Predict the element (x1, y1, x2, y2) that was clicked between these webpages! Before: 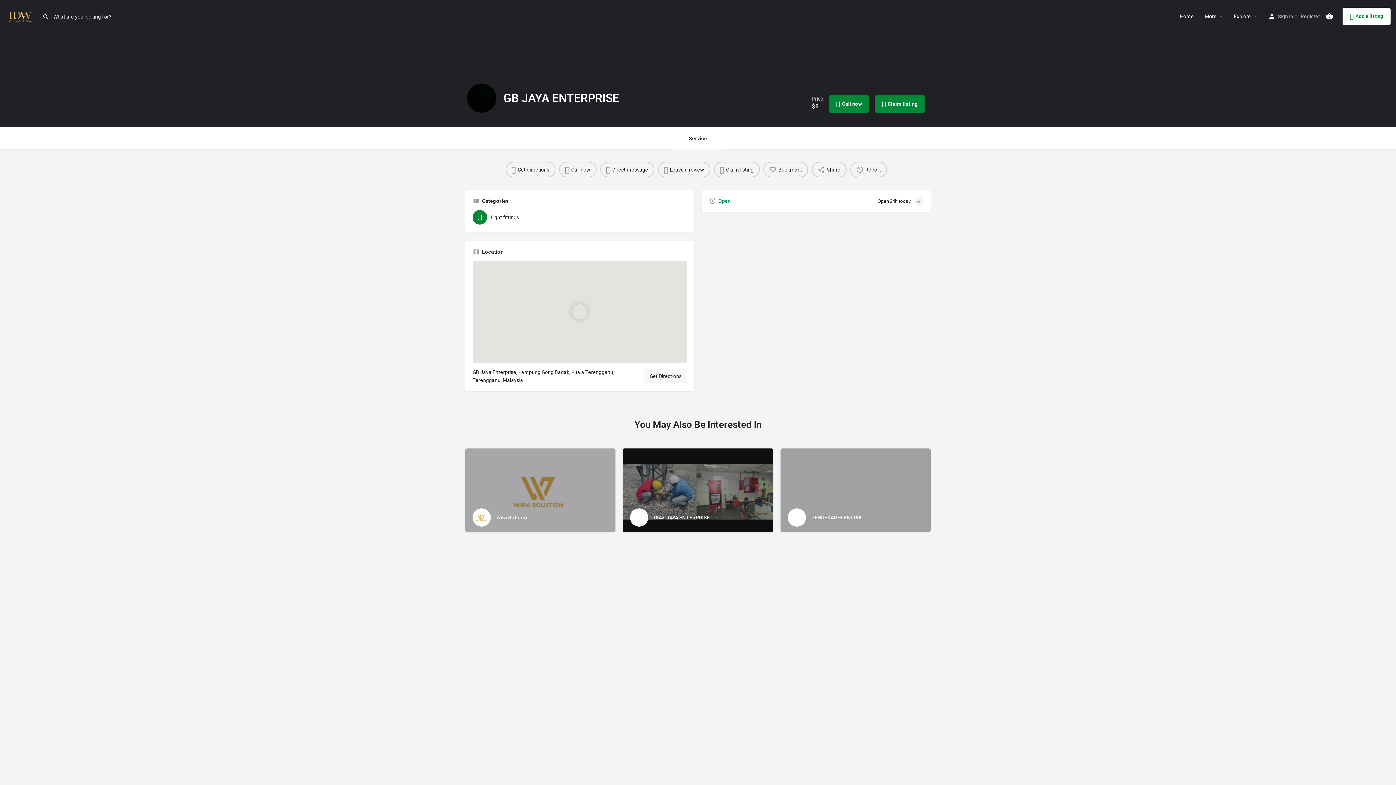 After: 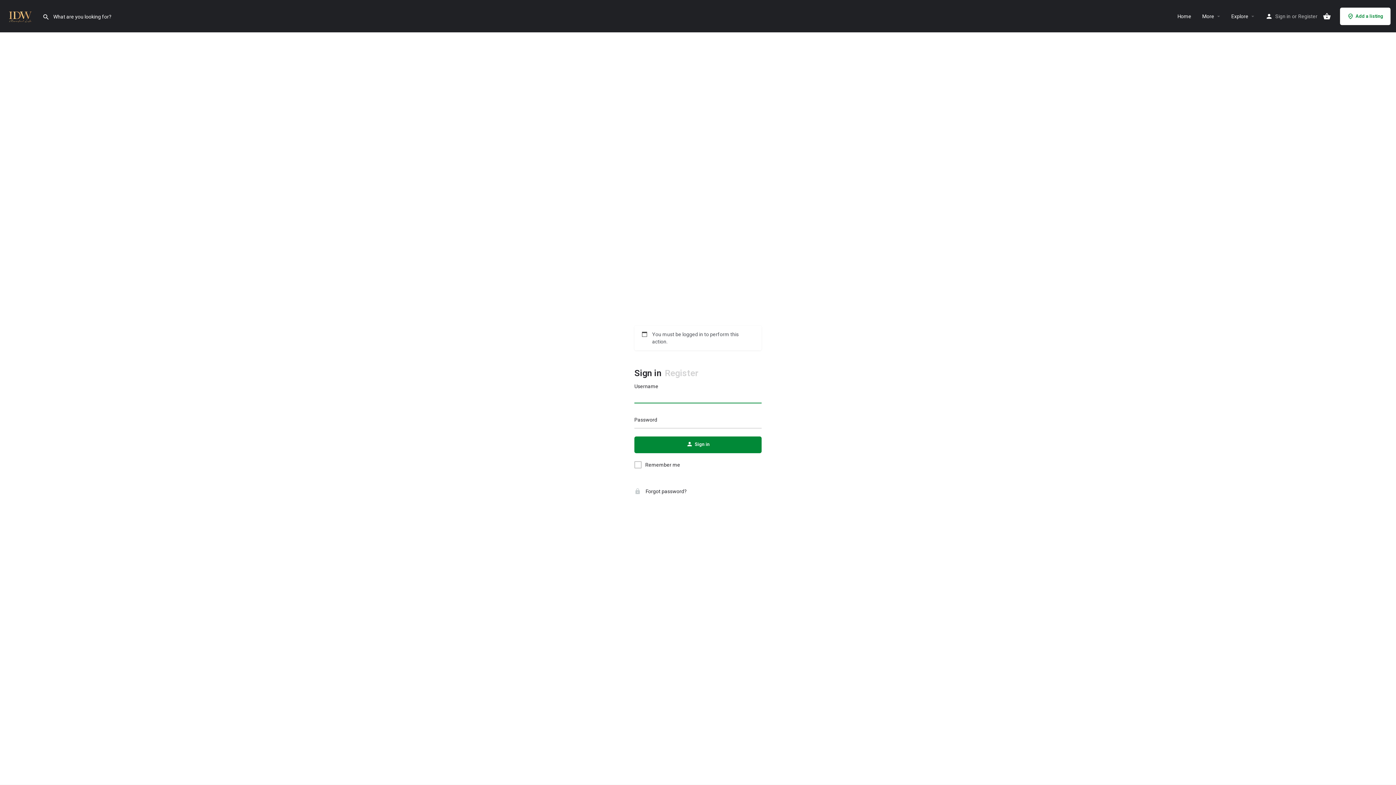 Action: bbox: (874, 95, 925, 112) label: Claim listing